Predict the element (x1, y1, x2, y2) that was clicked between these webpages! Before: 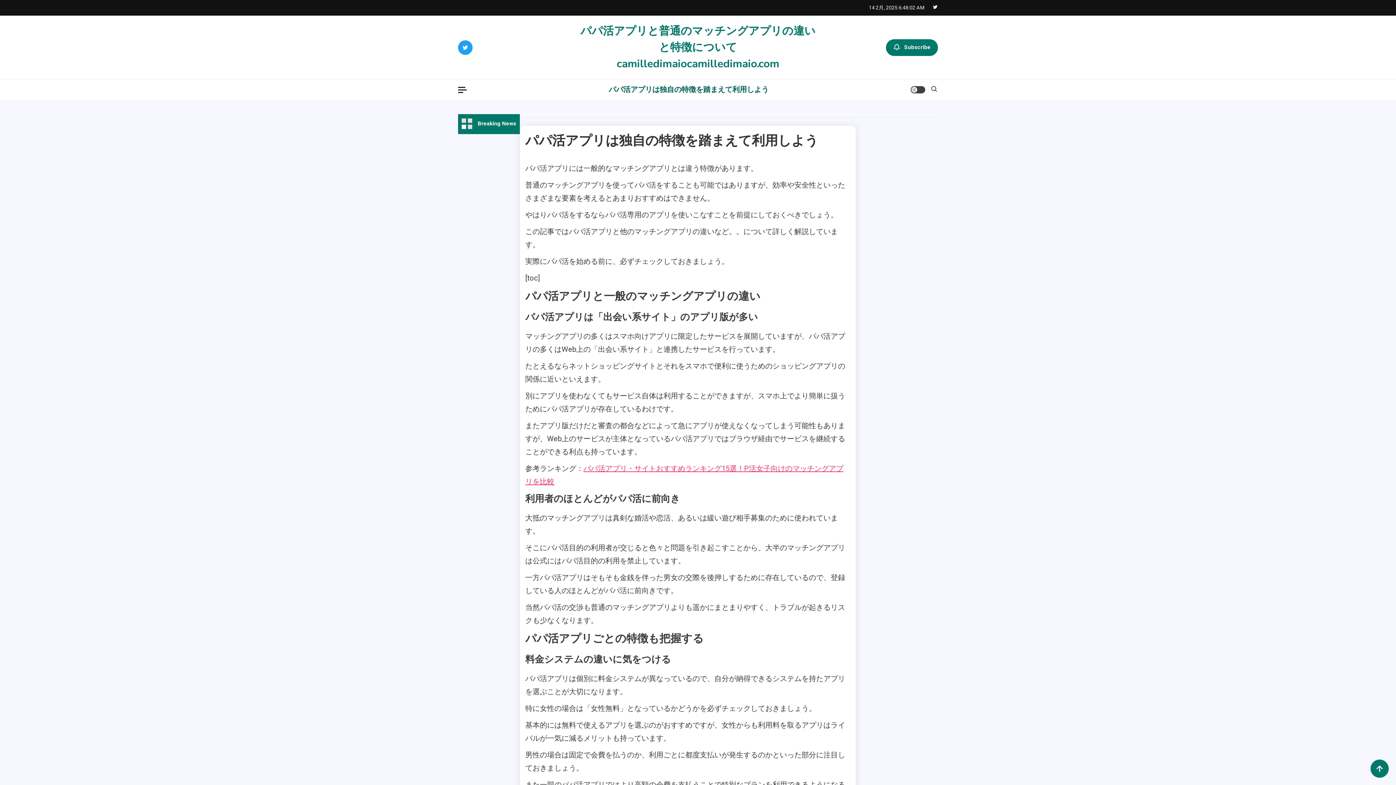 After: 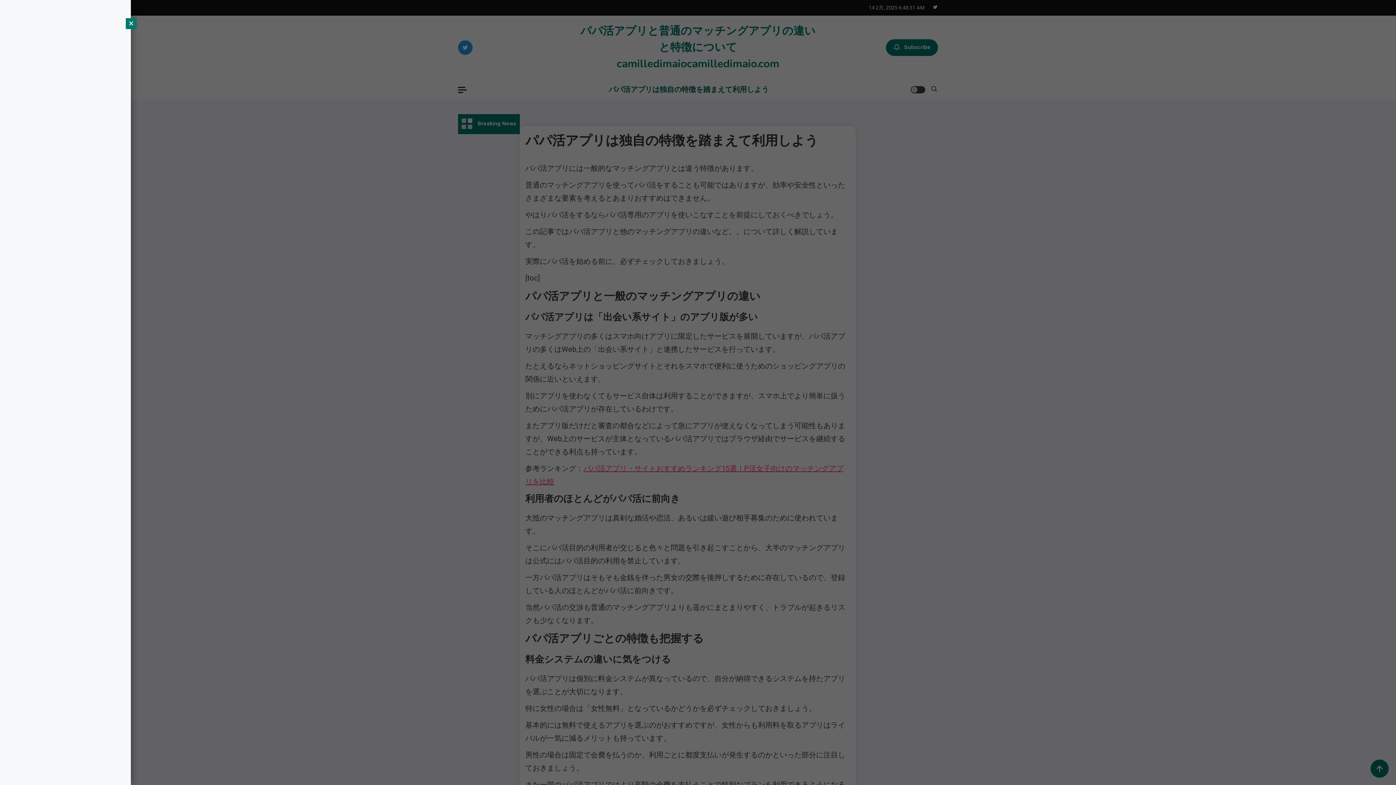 Action: bbox: (458, 86, 466, 92)